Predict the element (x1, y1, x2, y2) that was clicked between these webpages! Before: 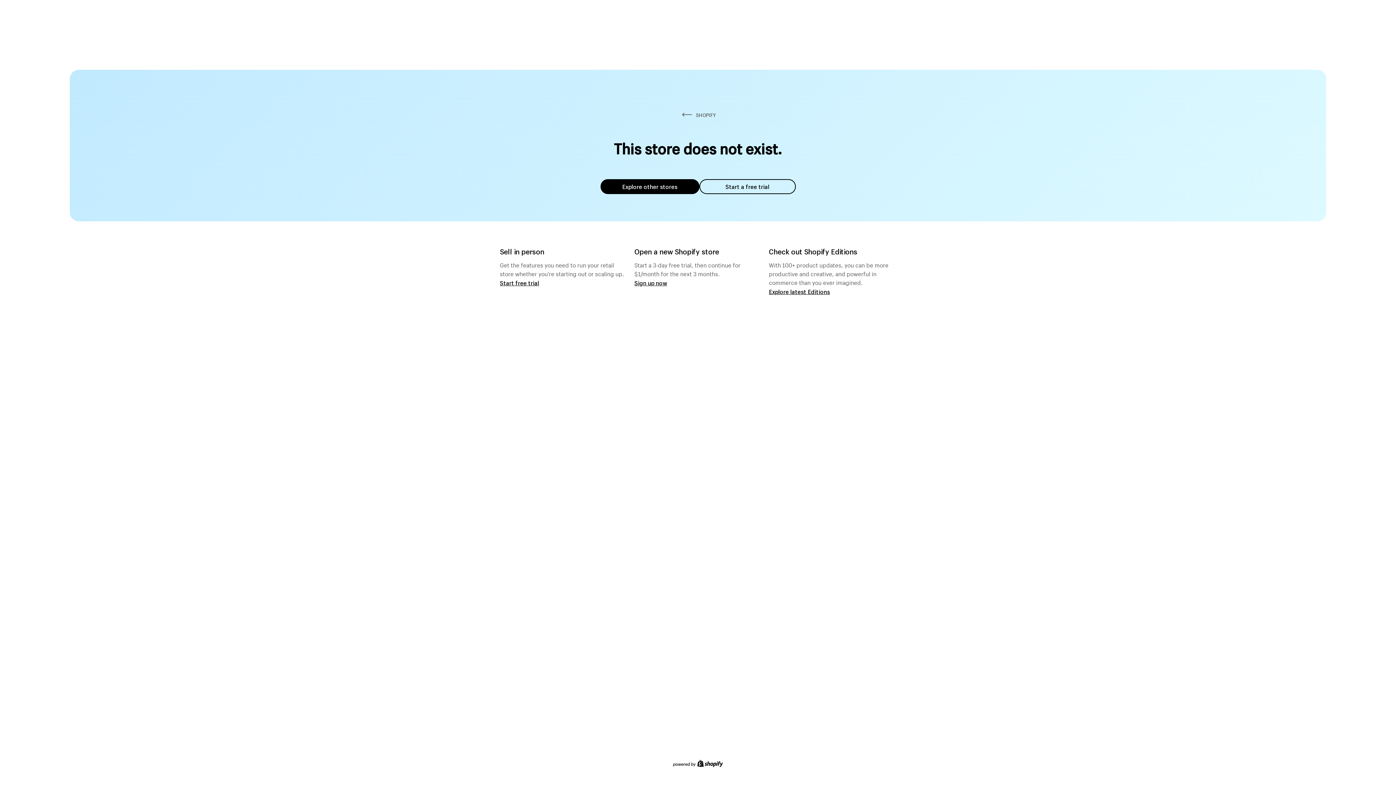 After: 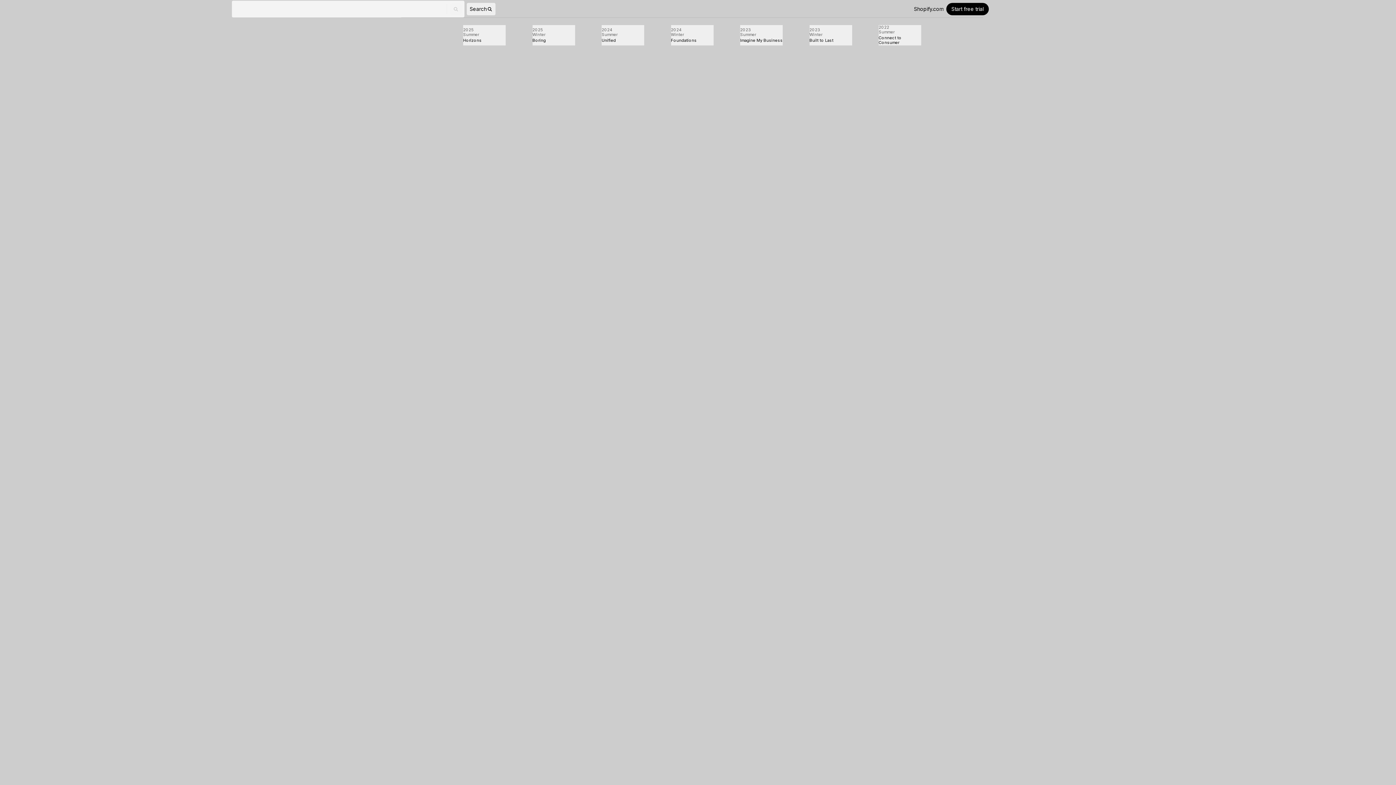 Action: bbox: (769, 287, 830, 295) label: Explore latest Editions